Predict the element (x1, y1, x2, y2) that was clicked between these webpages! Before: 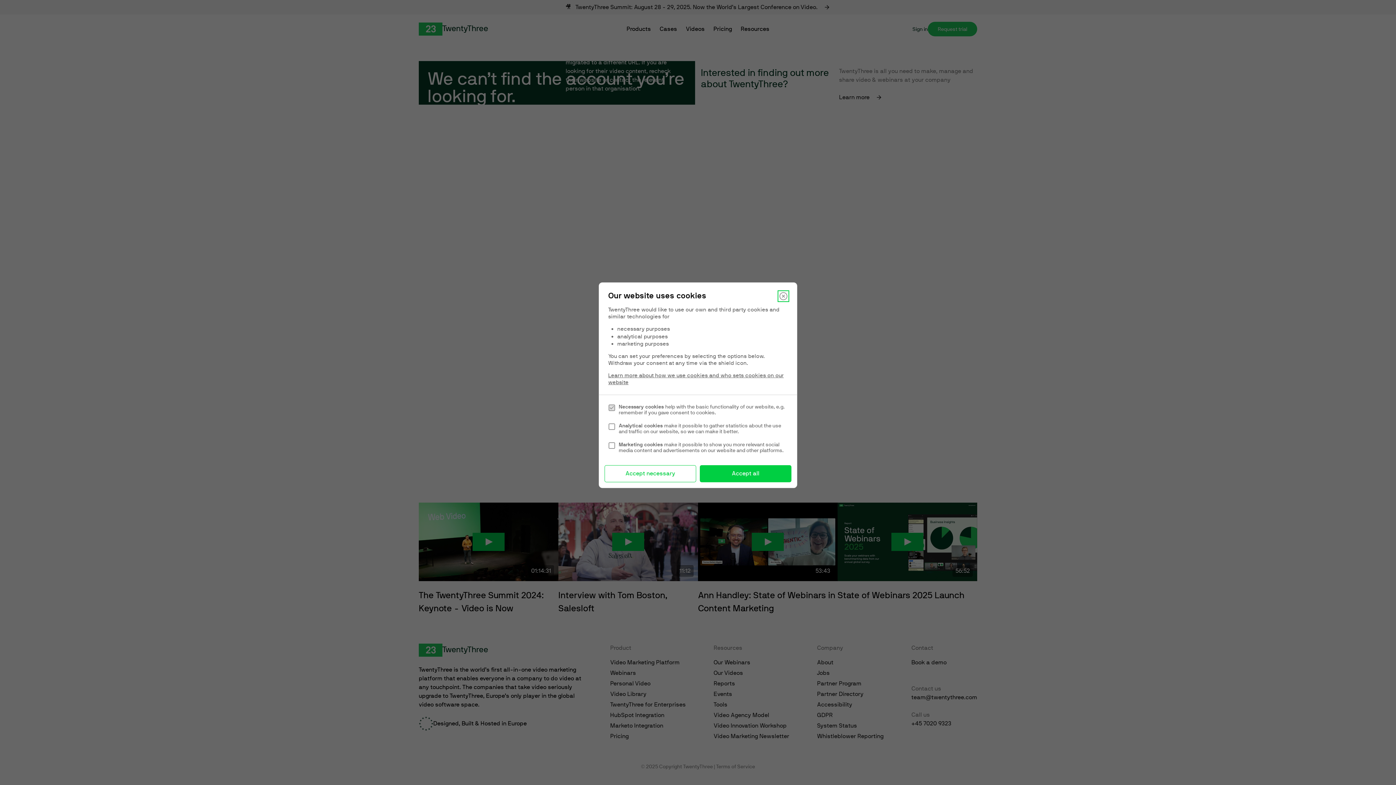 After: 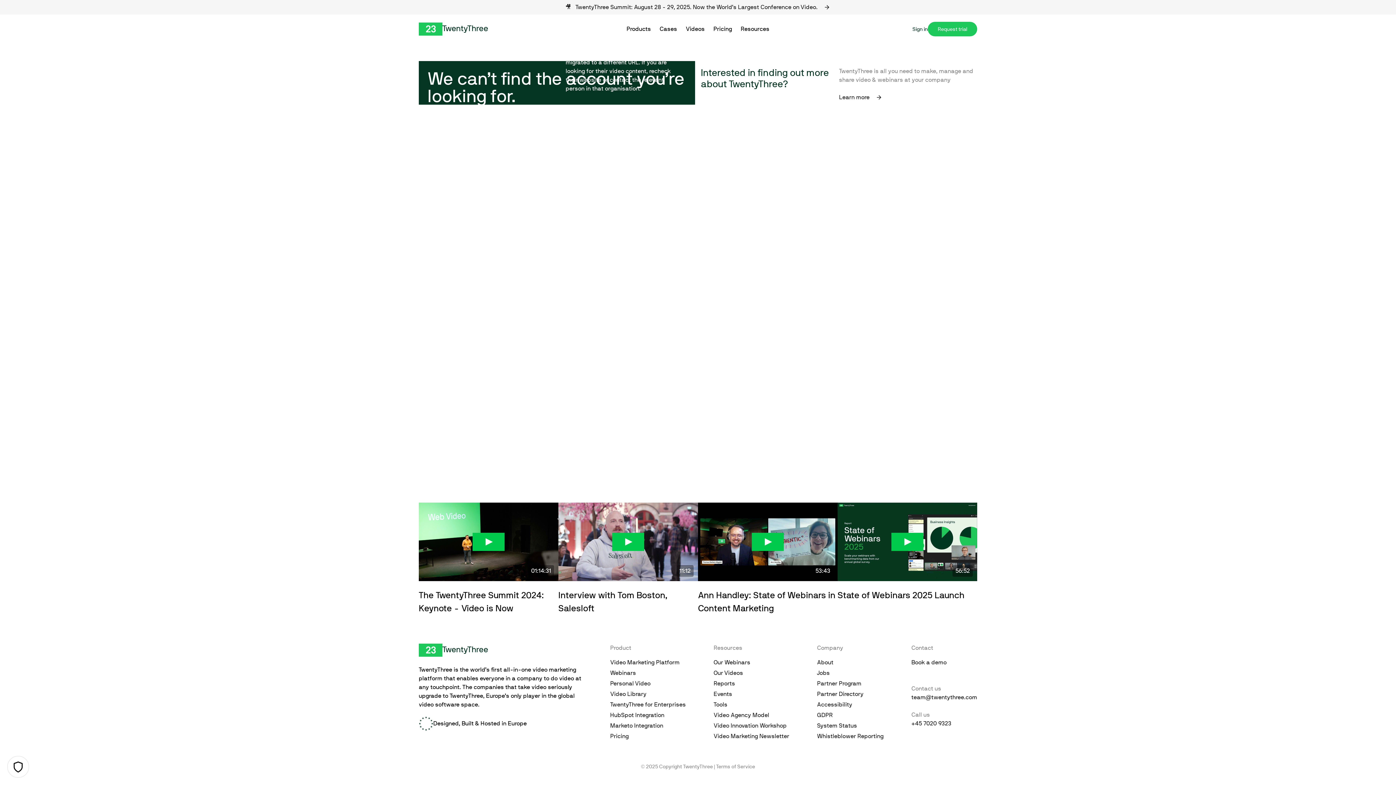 Action: label: Close bbox: (779, 292, 788, 300)